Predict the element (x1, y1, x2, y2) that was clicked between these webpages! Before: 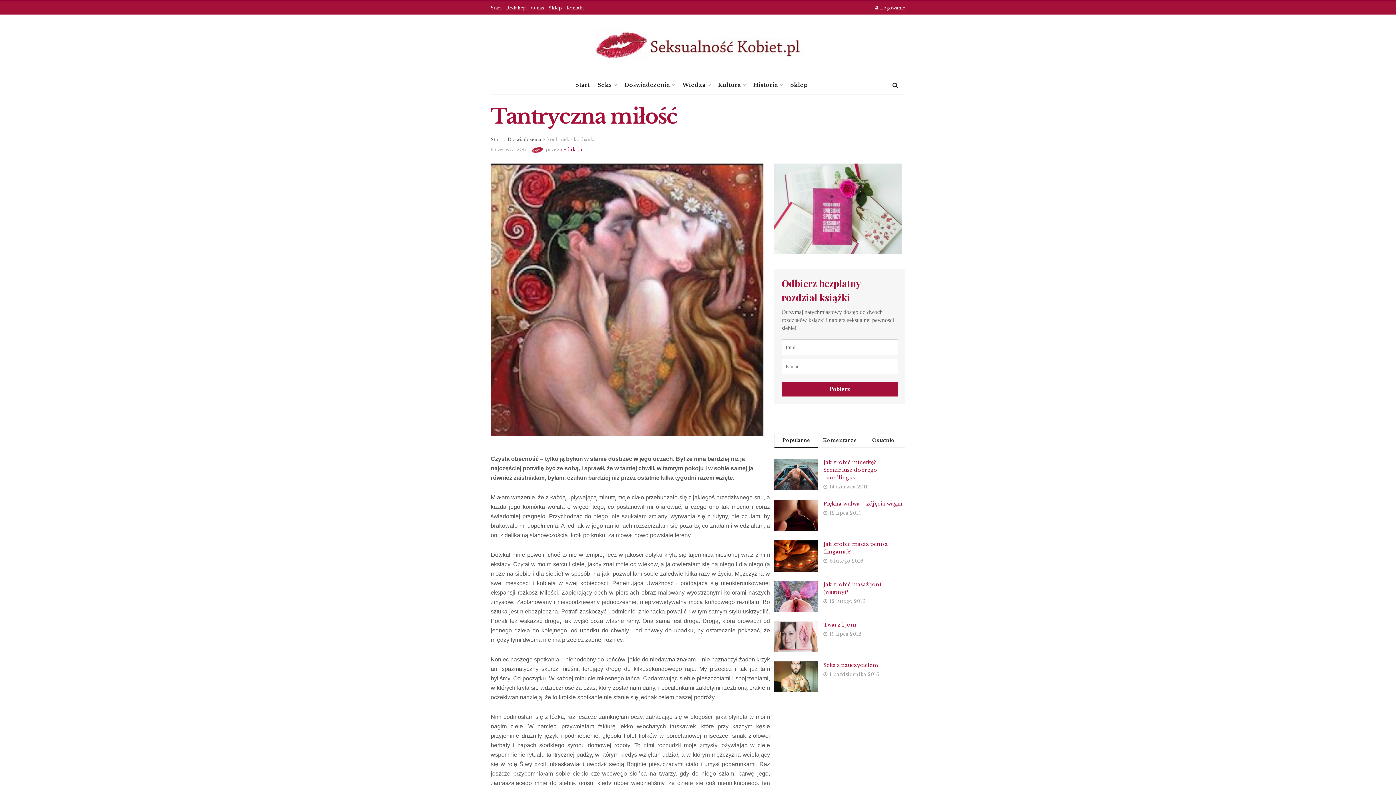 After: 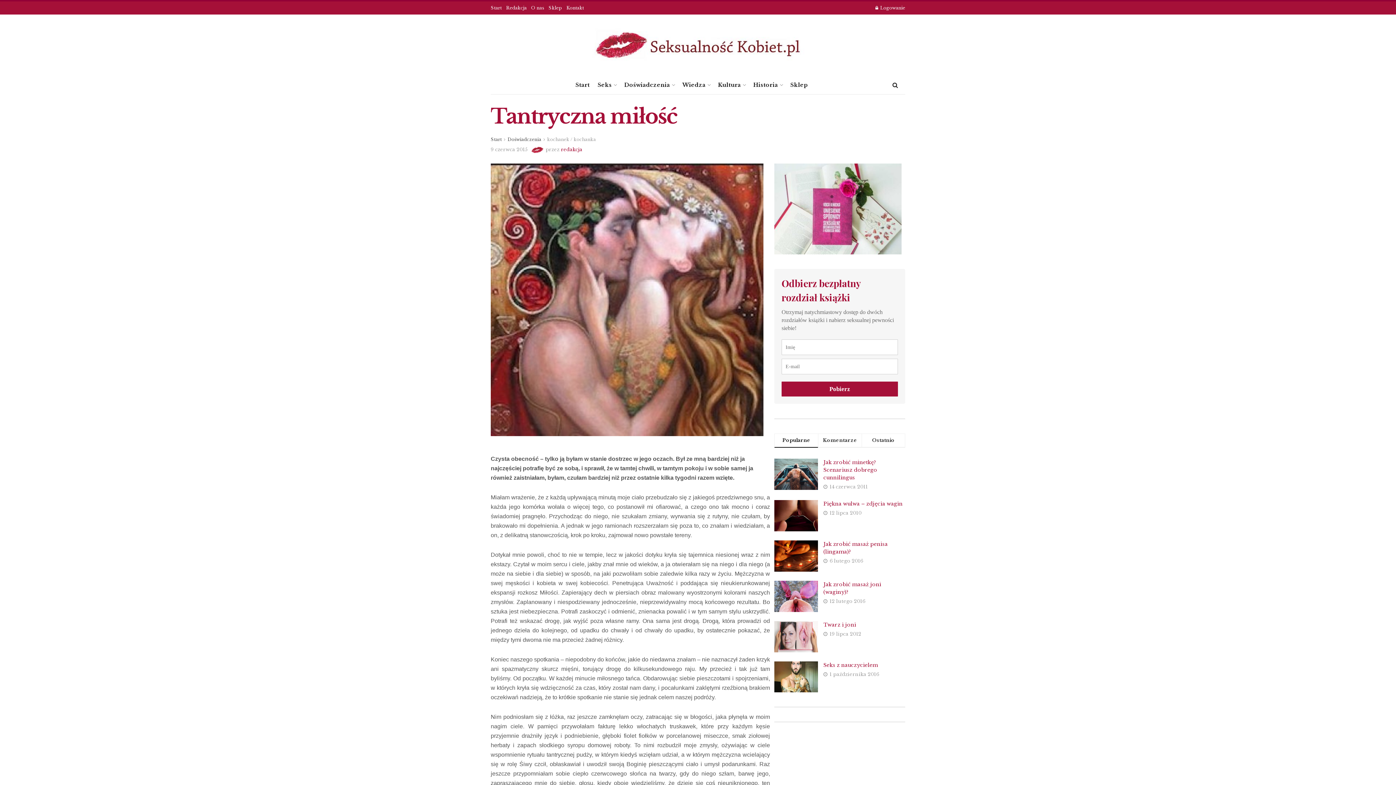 Action: bbox: (490, 146, 527, 152) label: 9 czerwca 2015